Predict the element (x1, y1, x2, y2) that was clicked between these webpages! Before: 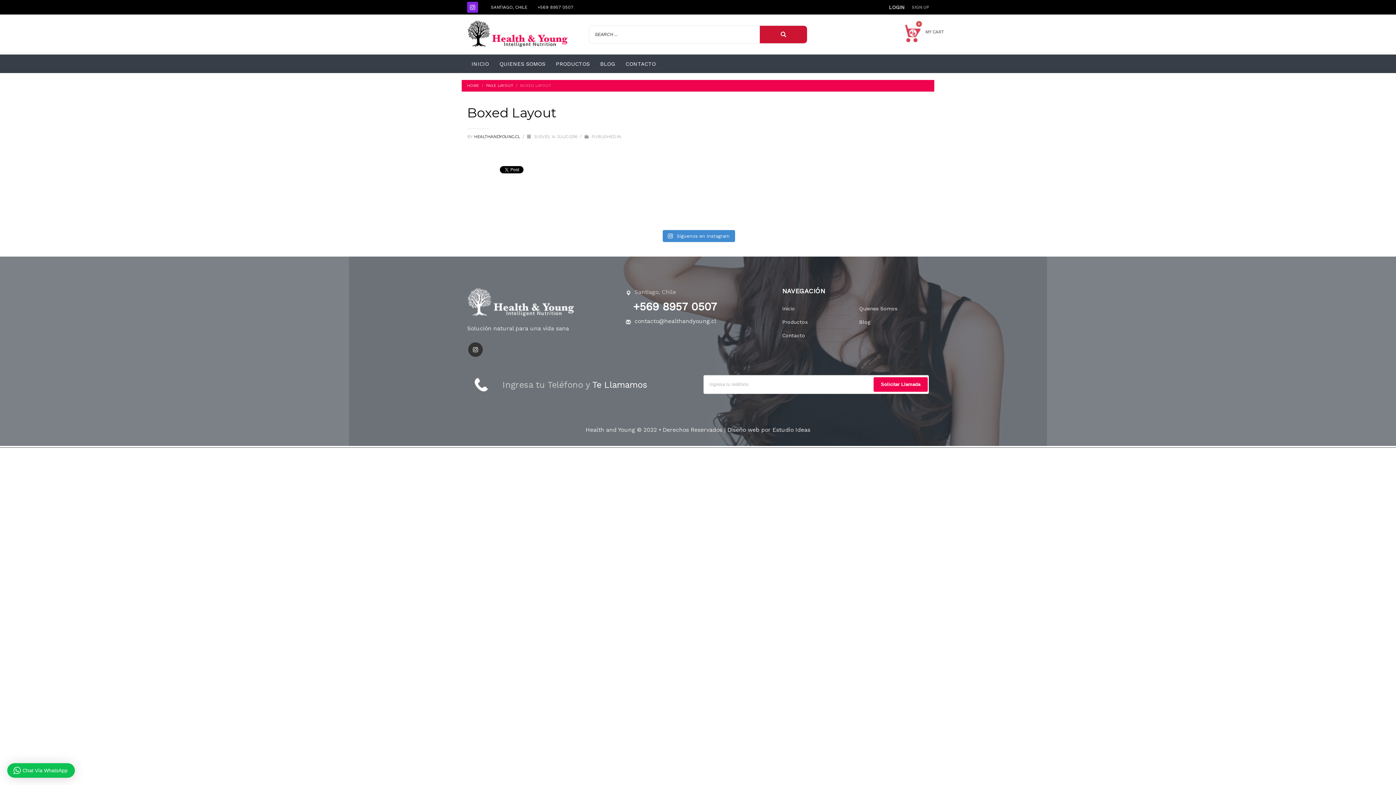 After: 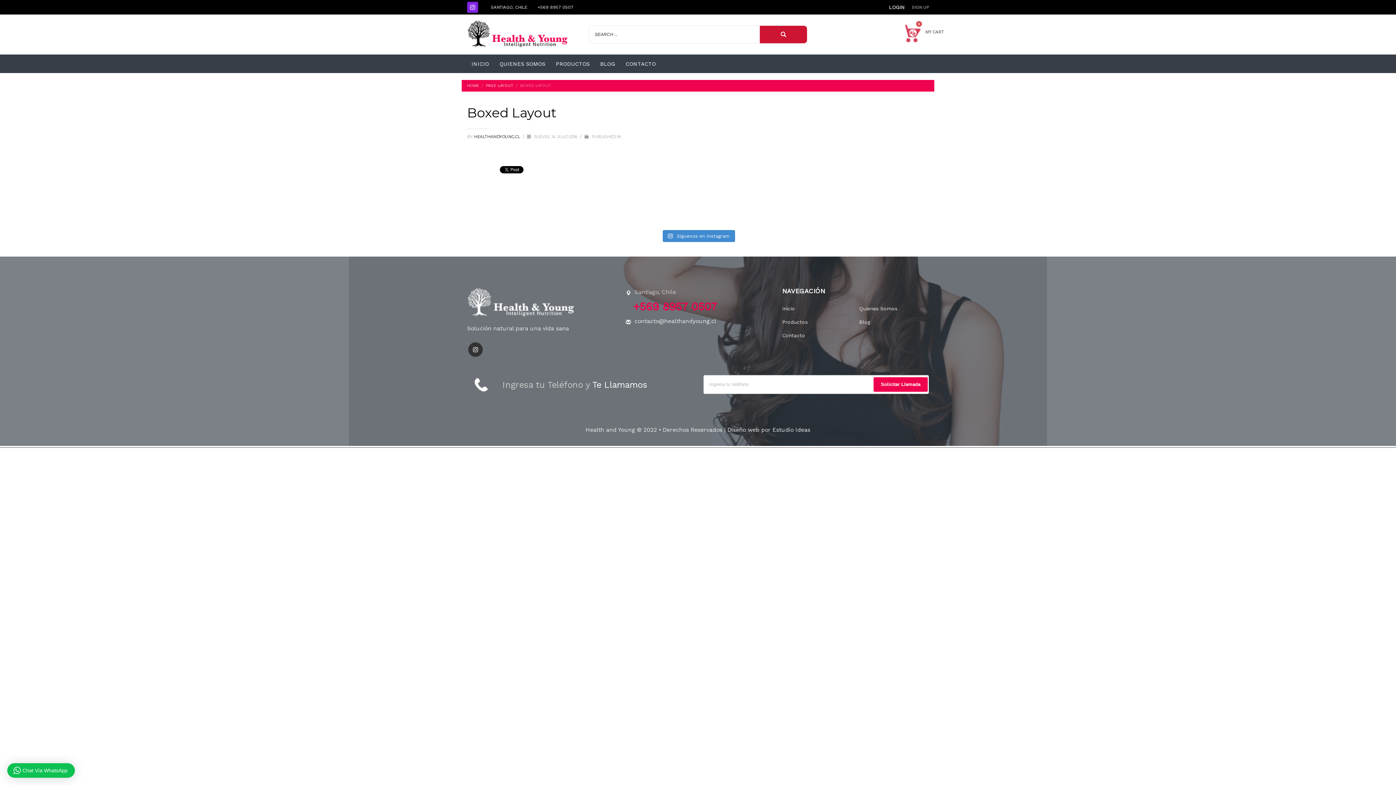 Action: label:  +569 8957 0507 bbox: (625, 300, 717, 313)